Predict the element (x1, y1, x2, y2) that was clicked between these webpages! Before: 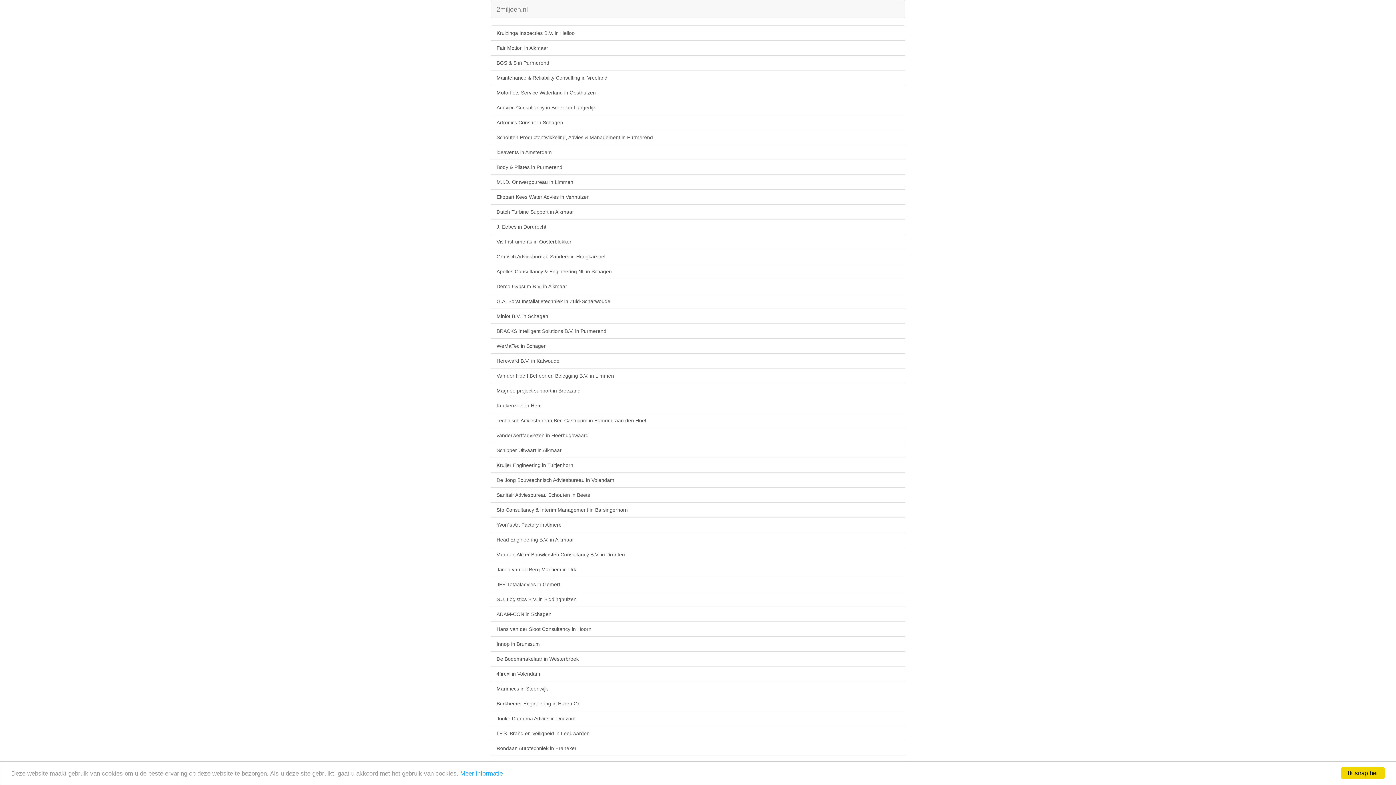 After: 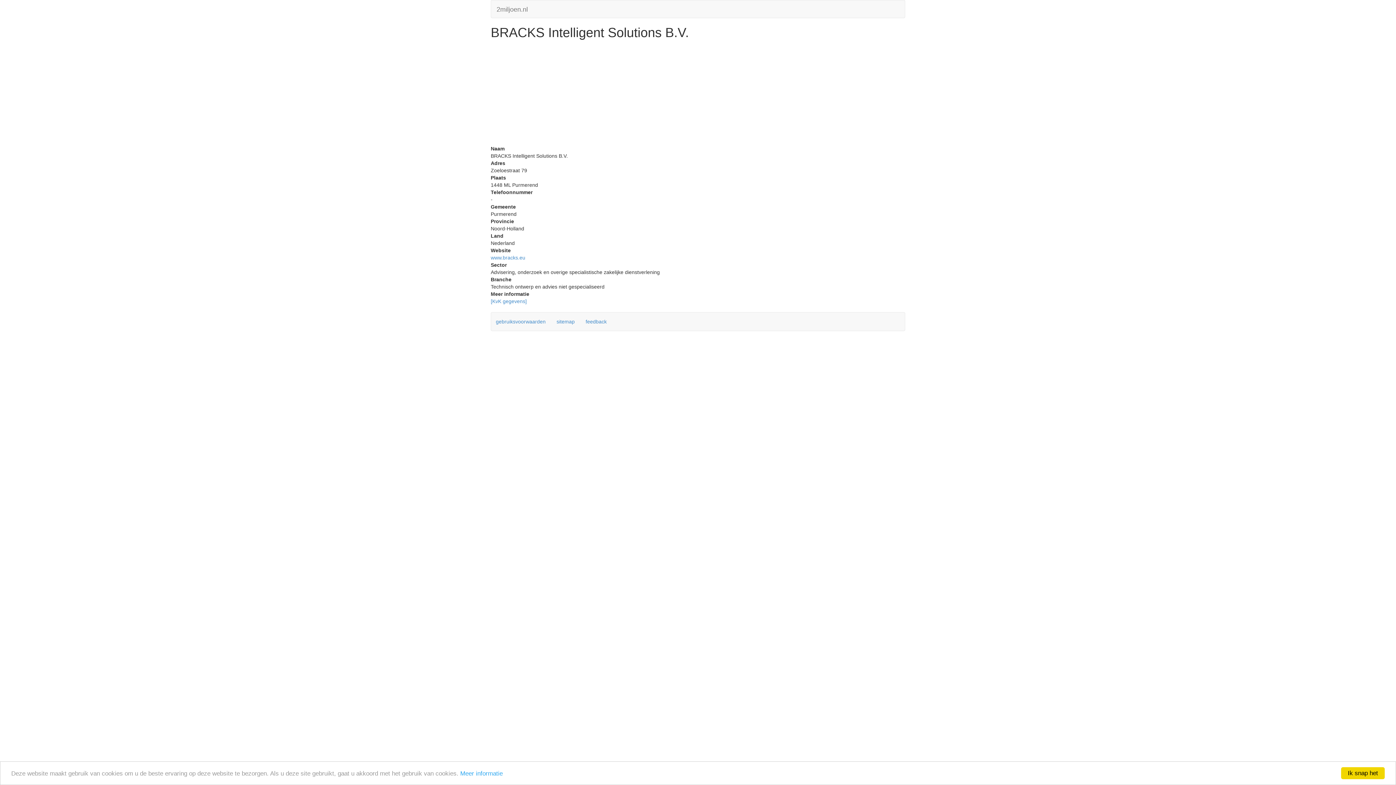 Action: label: BRACKS Intelligent Solutions B.V. in Purmerend bbox: (490, 323, 905, 338)